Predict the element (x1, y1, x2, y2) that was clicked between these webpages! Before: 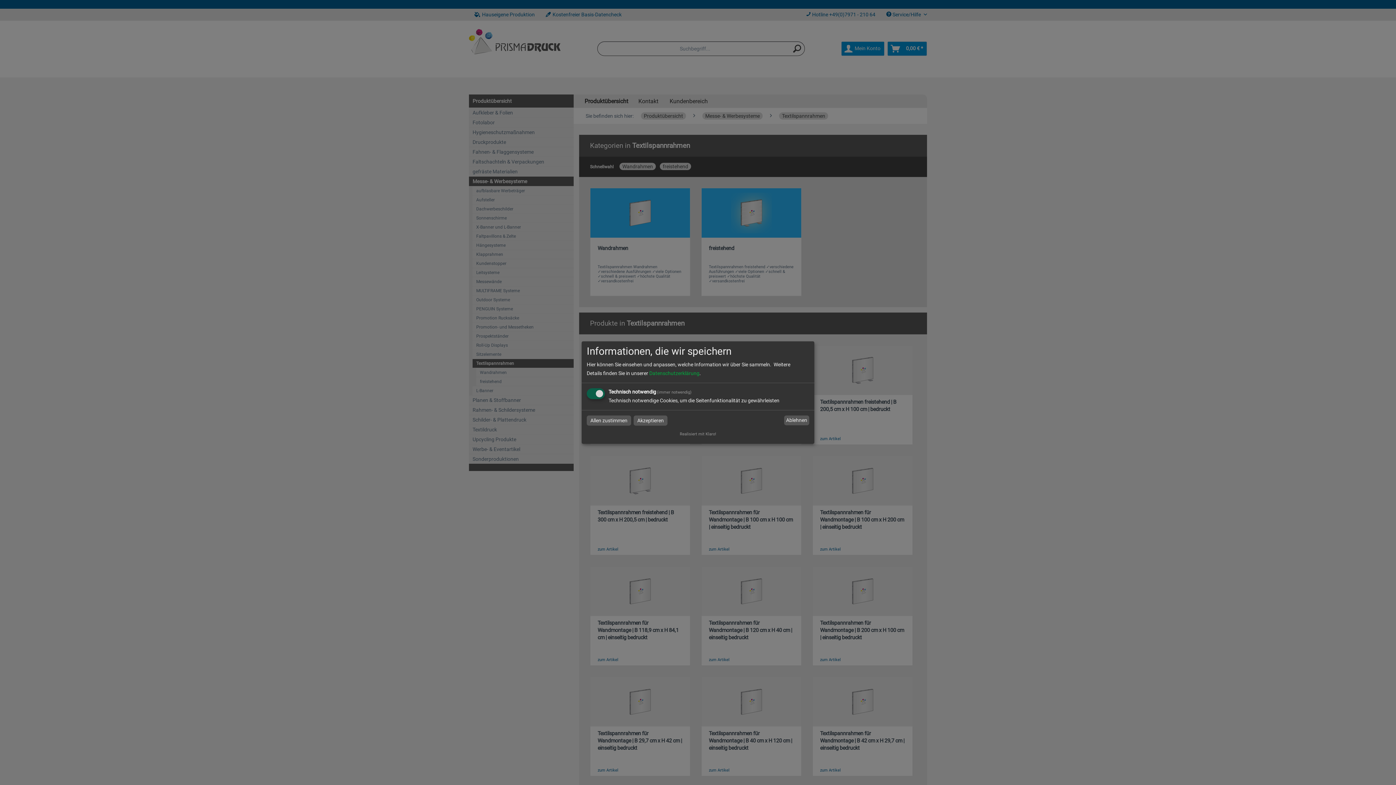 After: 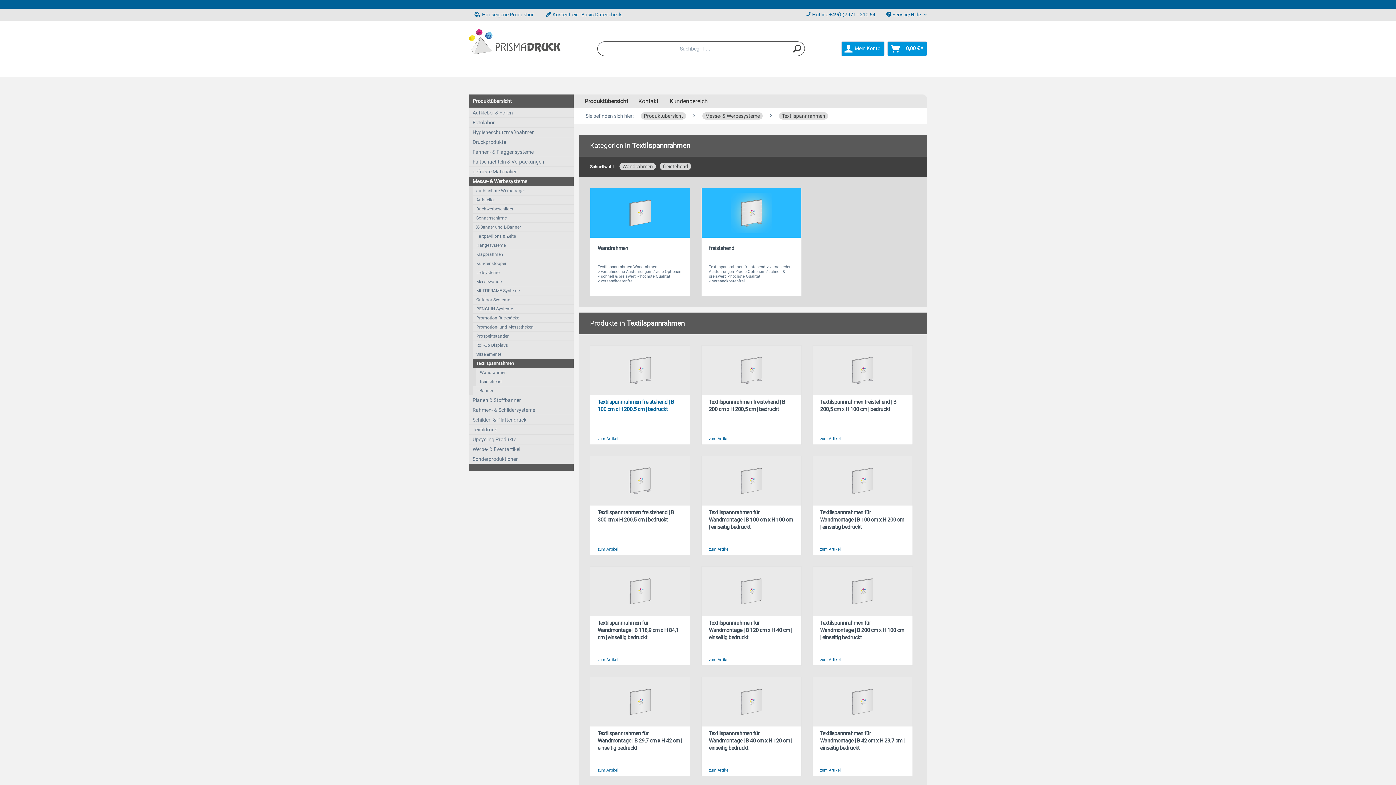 Action: label: Akzeptieren bbox: (633, 415, 667, 425)